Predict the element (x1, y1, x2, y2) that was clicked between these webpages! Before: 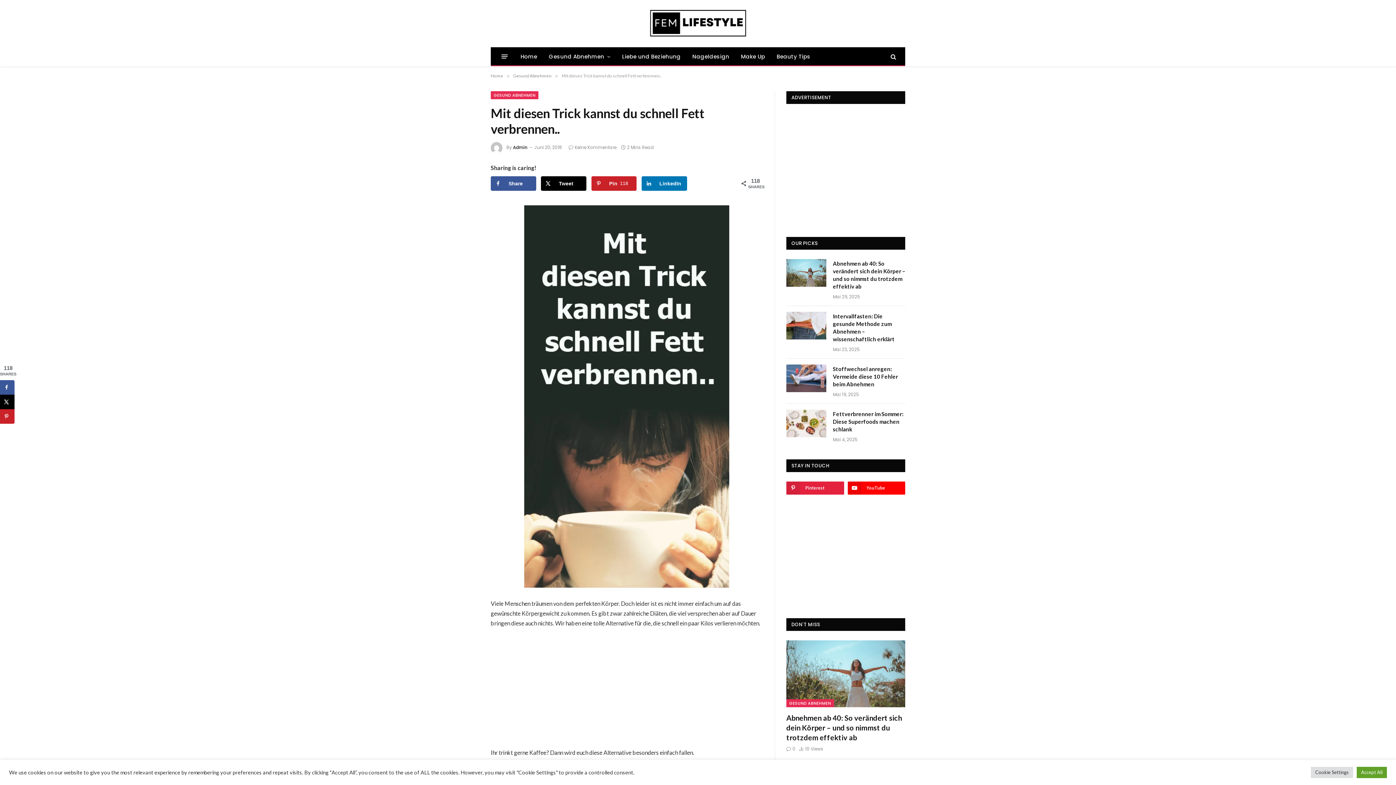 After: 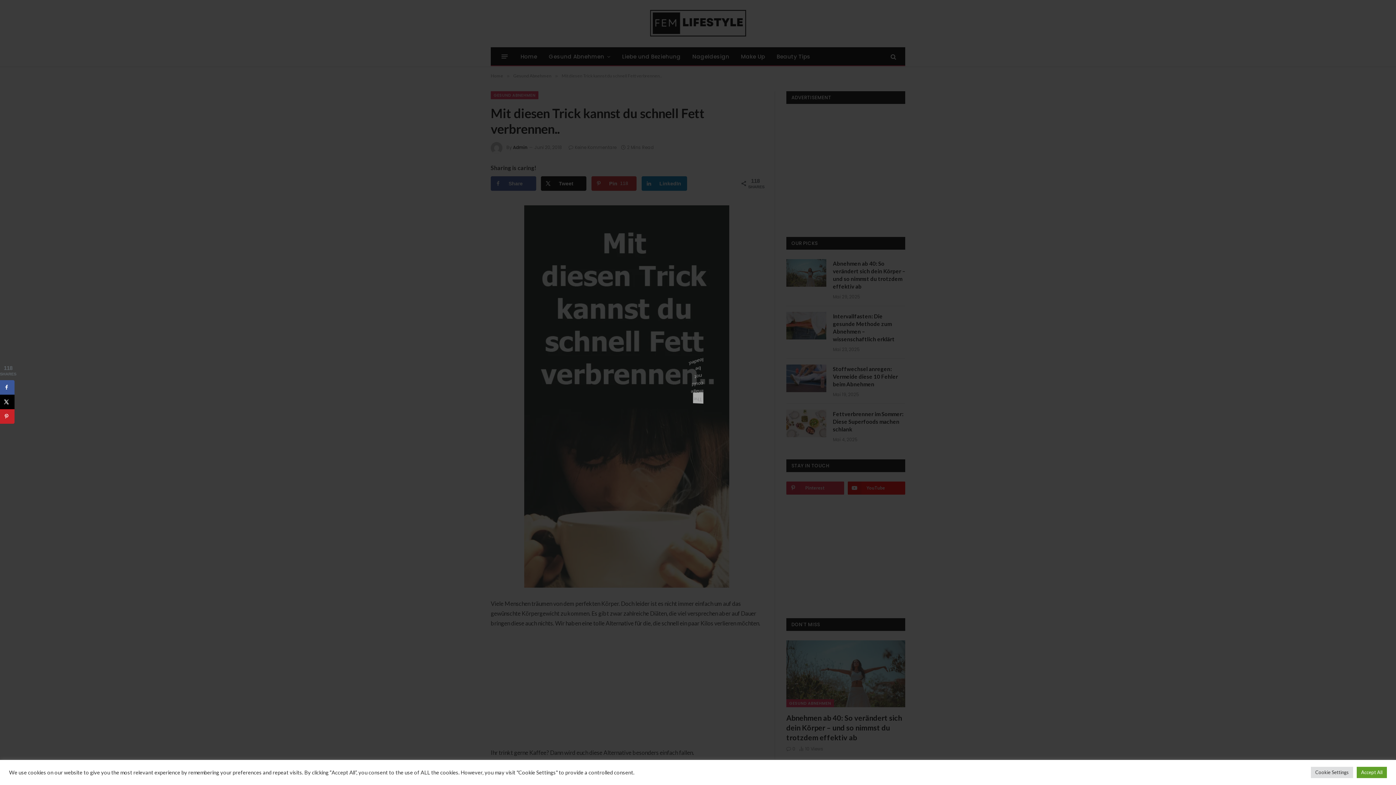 Action: bbox: (490, 205, 762, 587)